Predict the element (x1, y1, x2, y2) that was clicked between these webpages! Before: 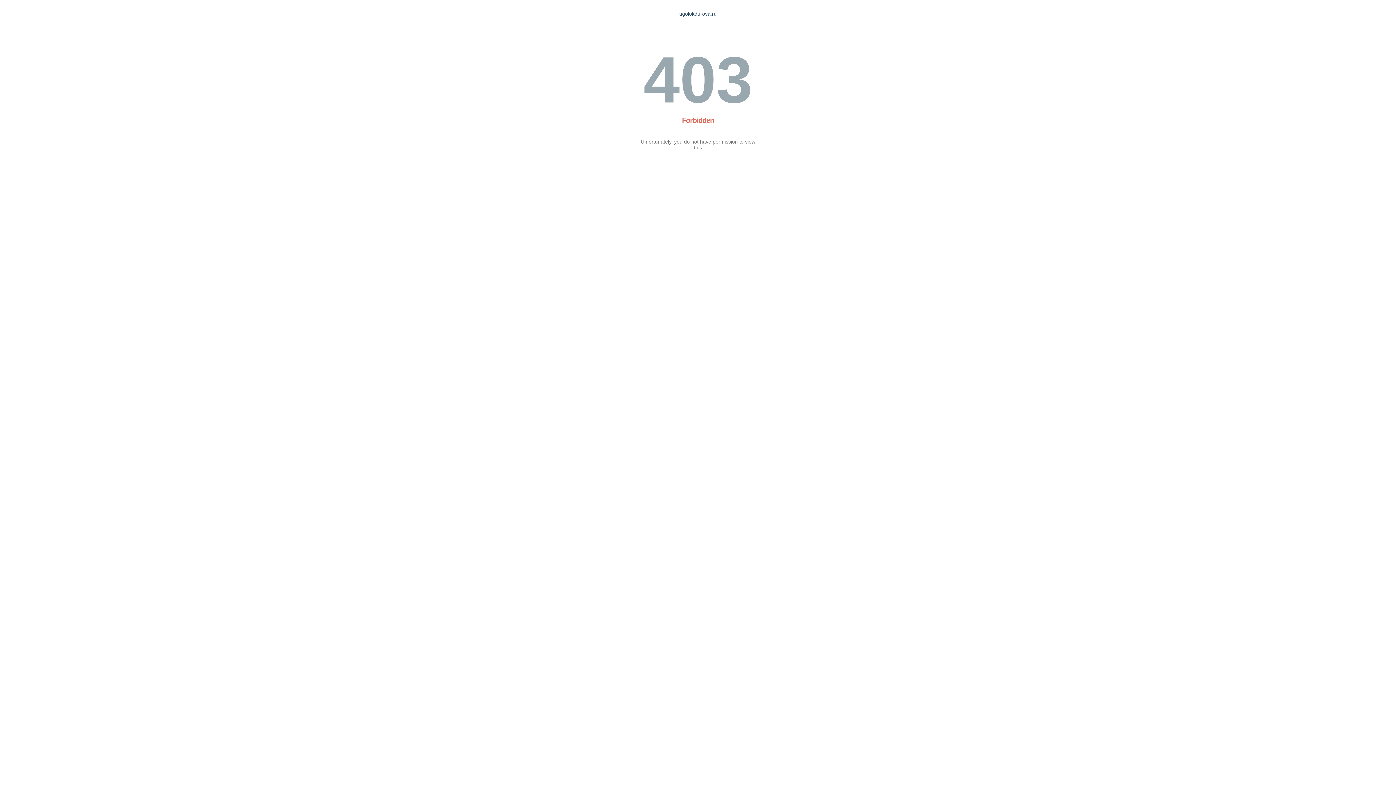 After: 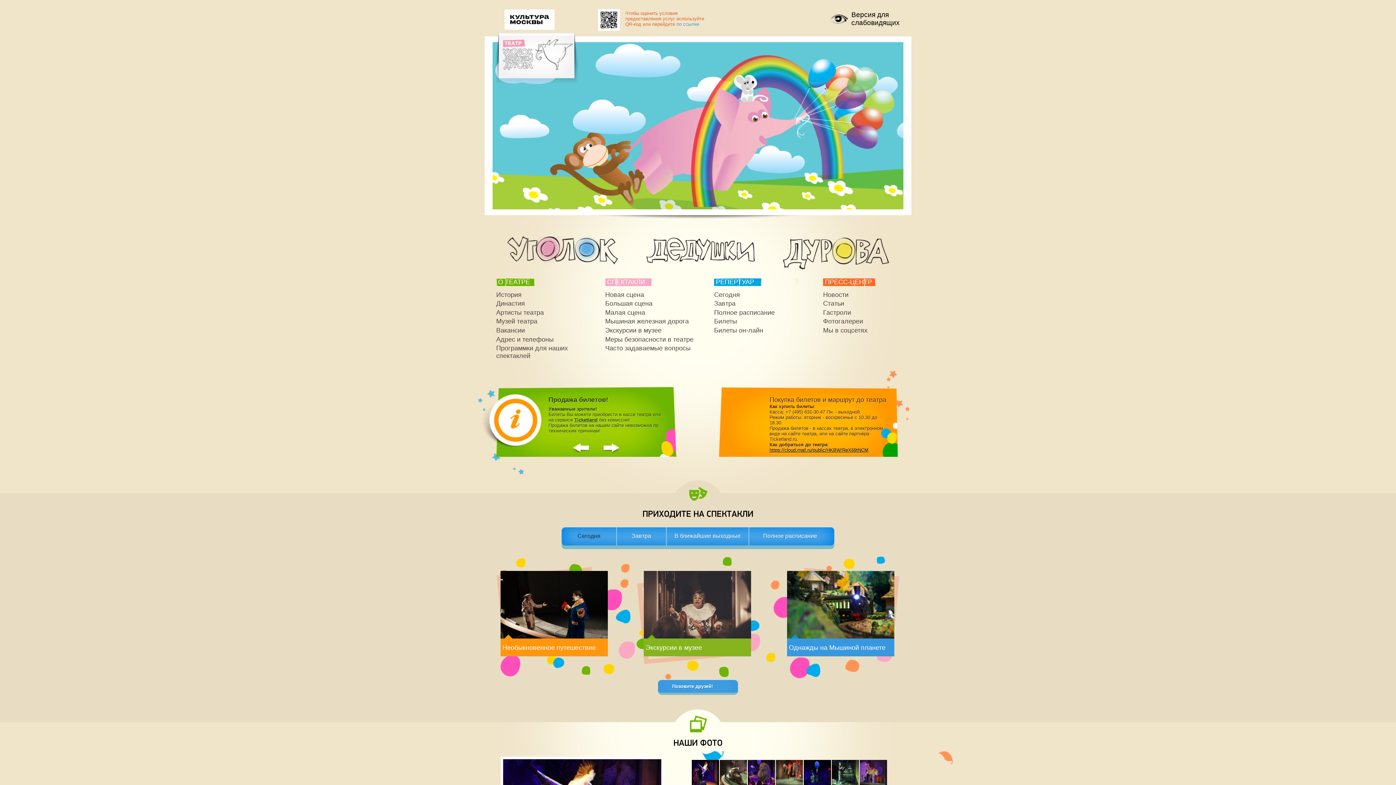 Action: bbox: (679, 10, 716, 16) label: ugolokdurova.ru